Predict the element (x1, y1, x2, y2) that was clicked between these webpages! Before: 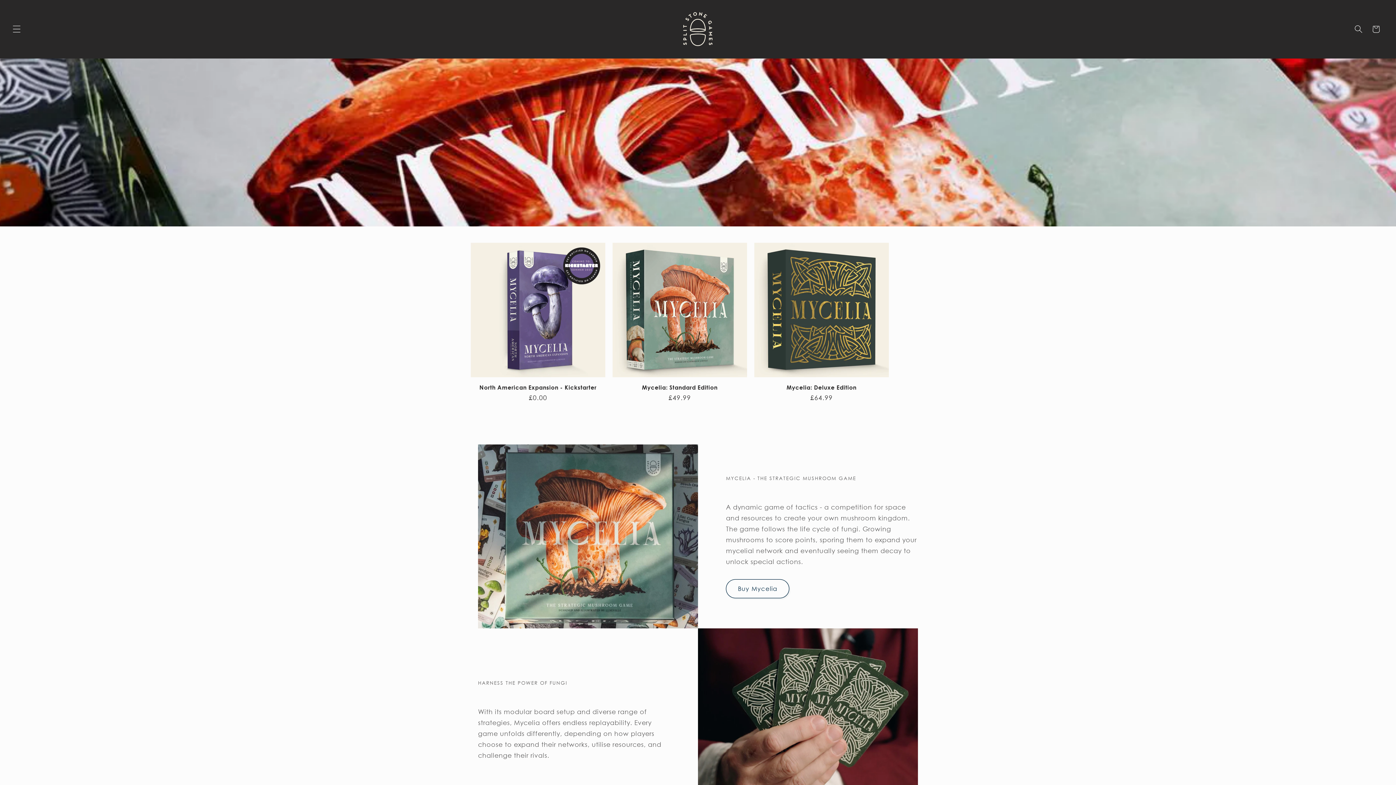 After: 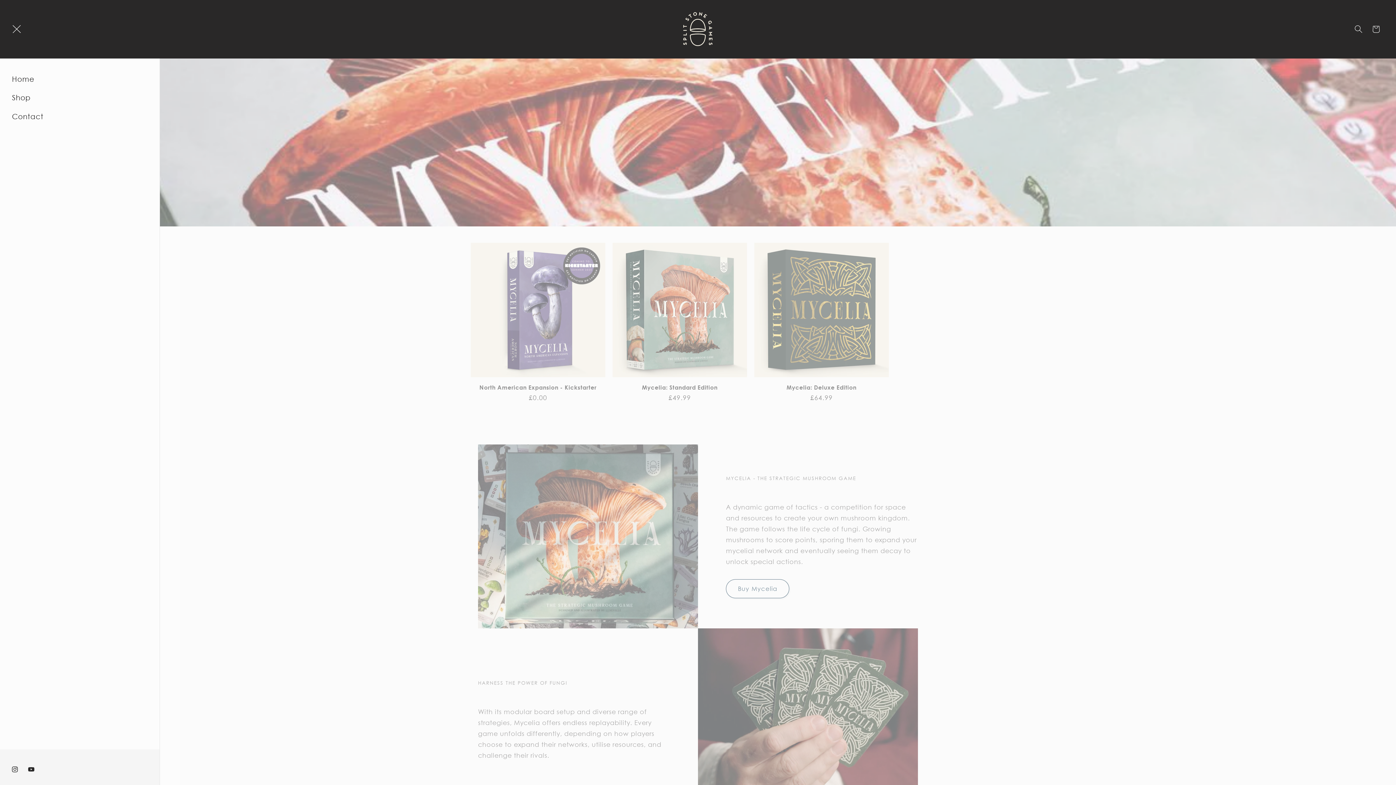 Action: bbox: (8, 20, 25, 38) label: Menu